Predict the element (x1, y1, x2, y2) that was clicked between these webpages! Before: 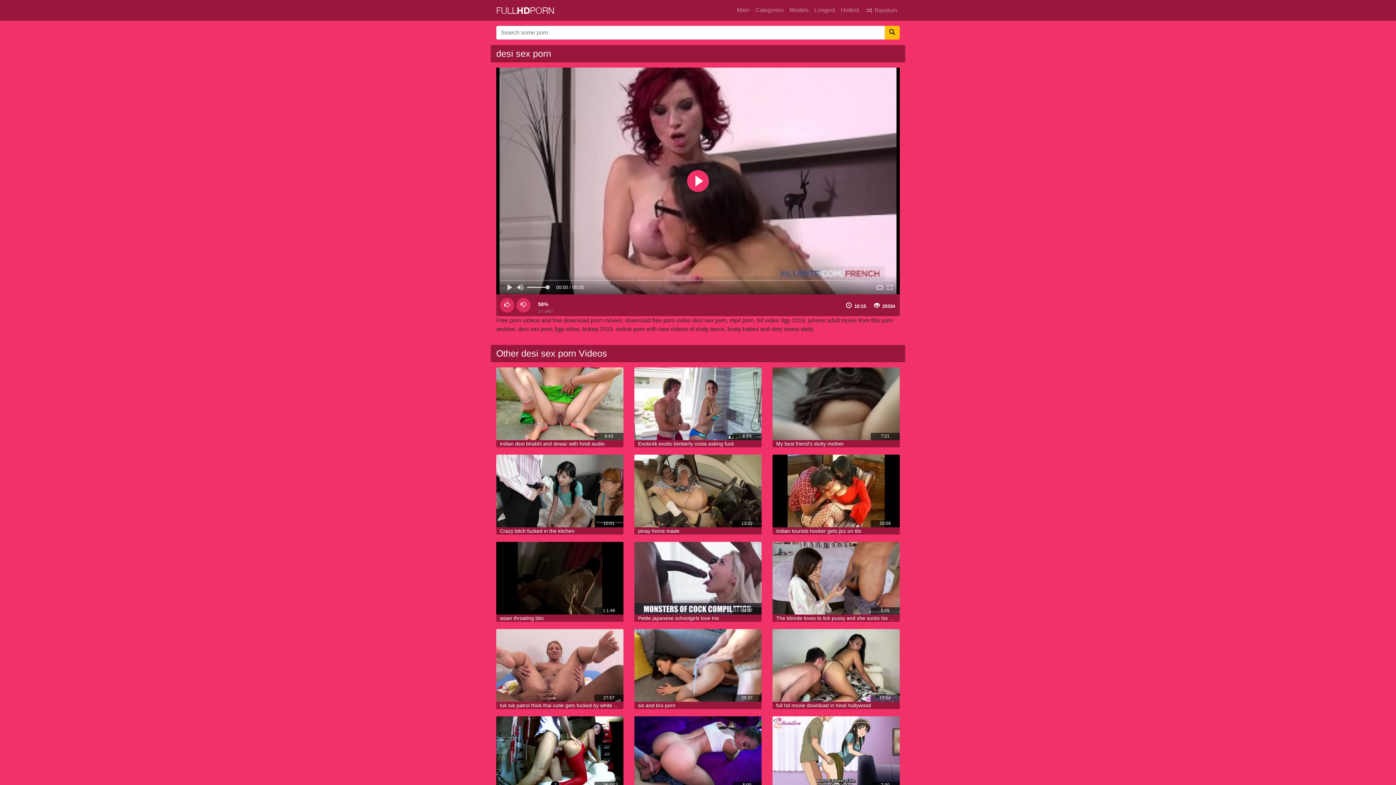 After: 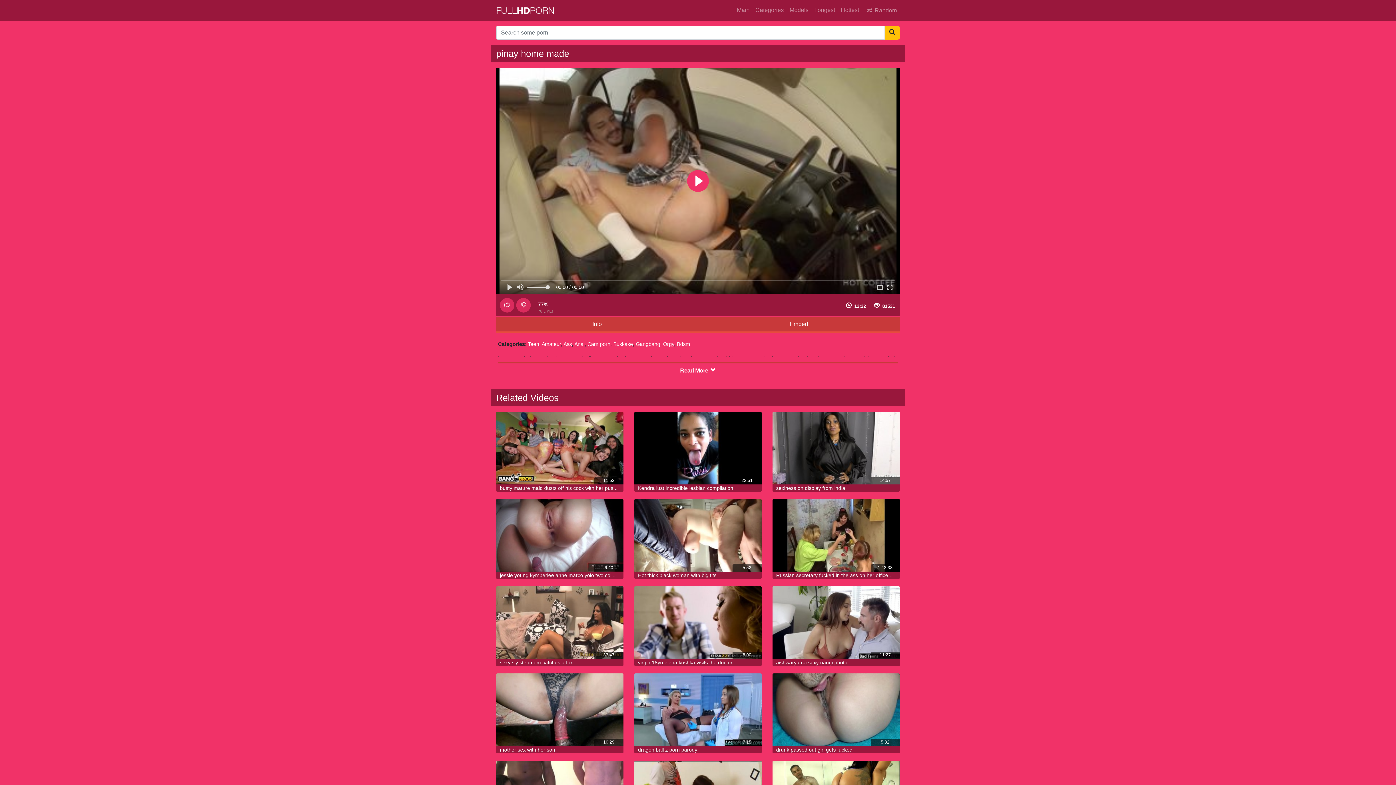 Action: bbox: (634, 455, 761, 527)